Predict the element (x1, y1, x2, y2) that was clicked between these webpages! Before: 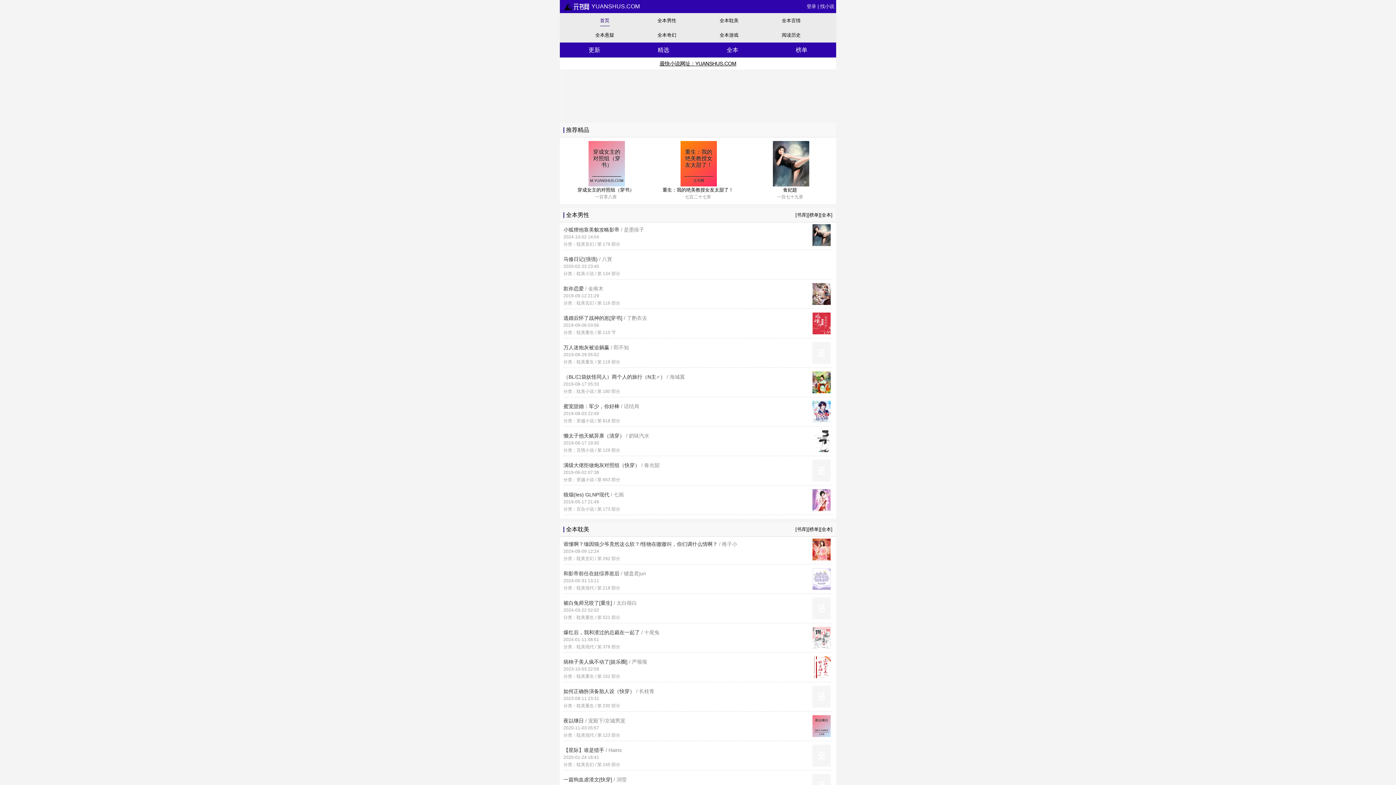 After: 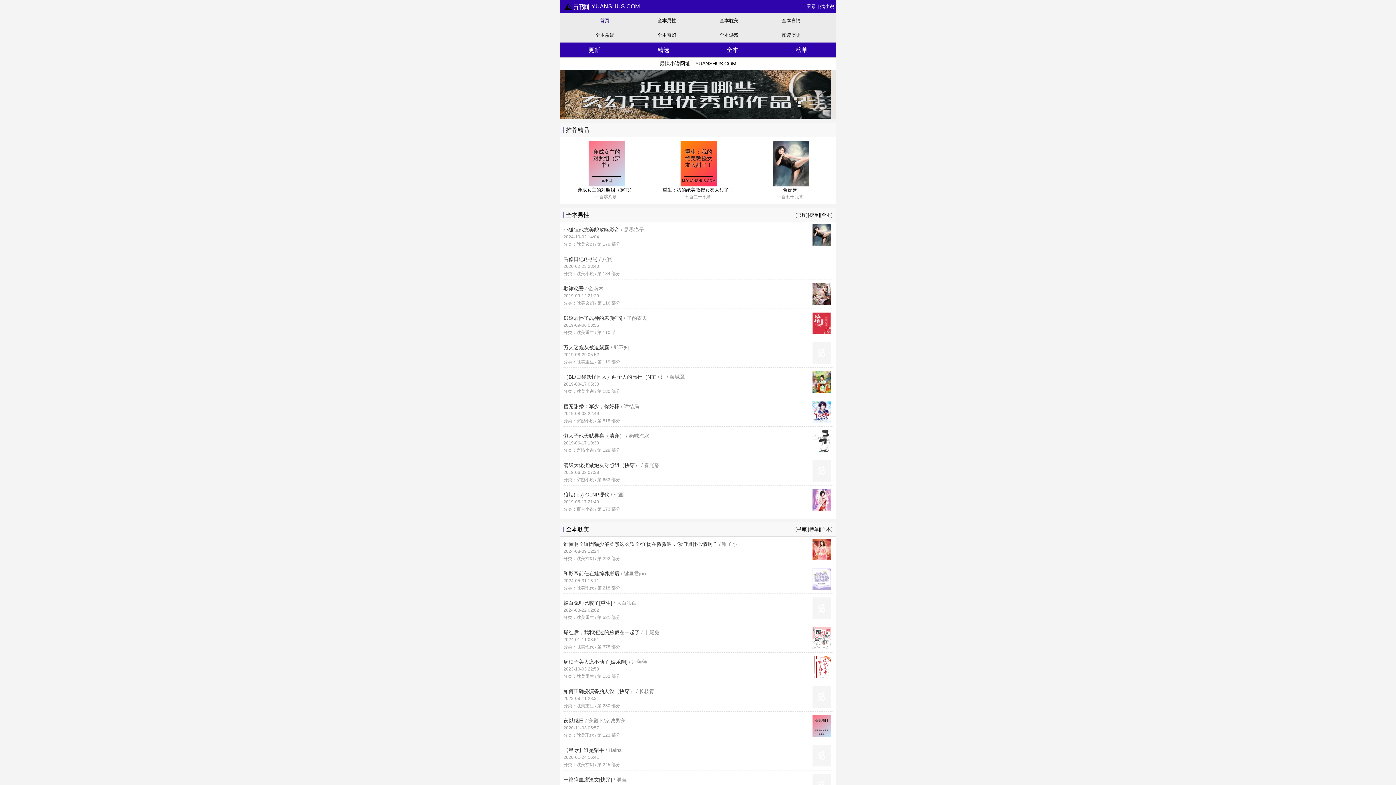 Action: bbox: (563, 491, 832, 513) label: 狼烟(les) GLNP现代 / 七画

2019-05-17 21:49

分类：百合小说 / 第 173 部分